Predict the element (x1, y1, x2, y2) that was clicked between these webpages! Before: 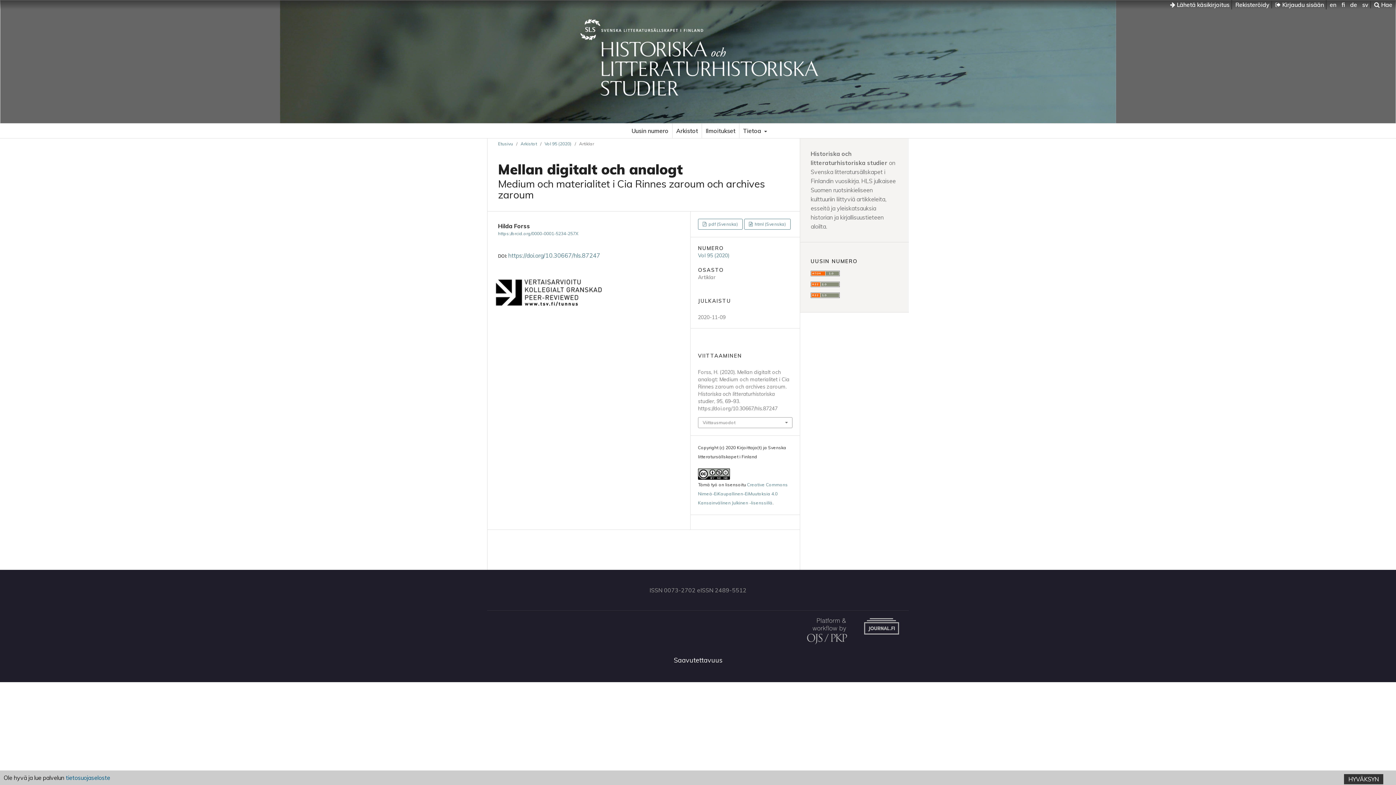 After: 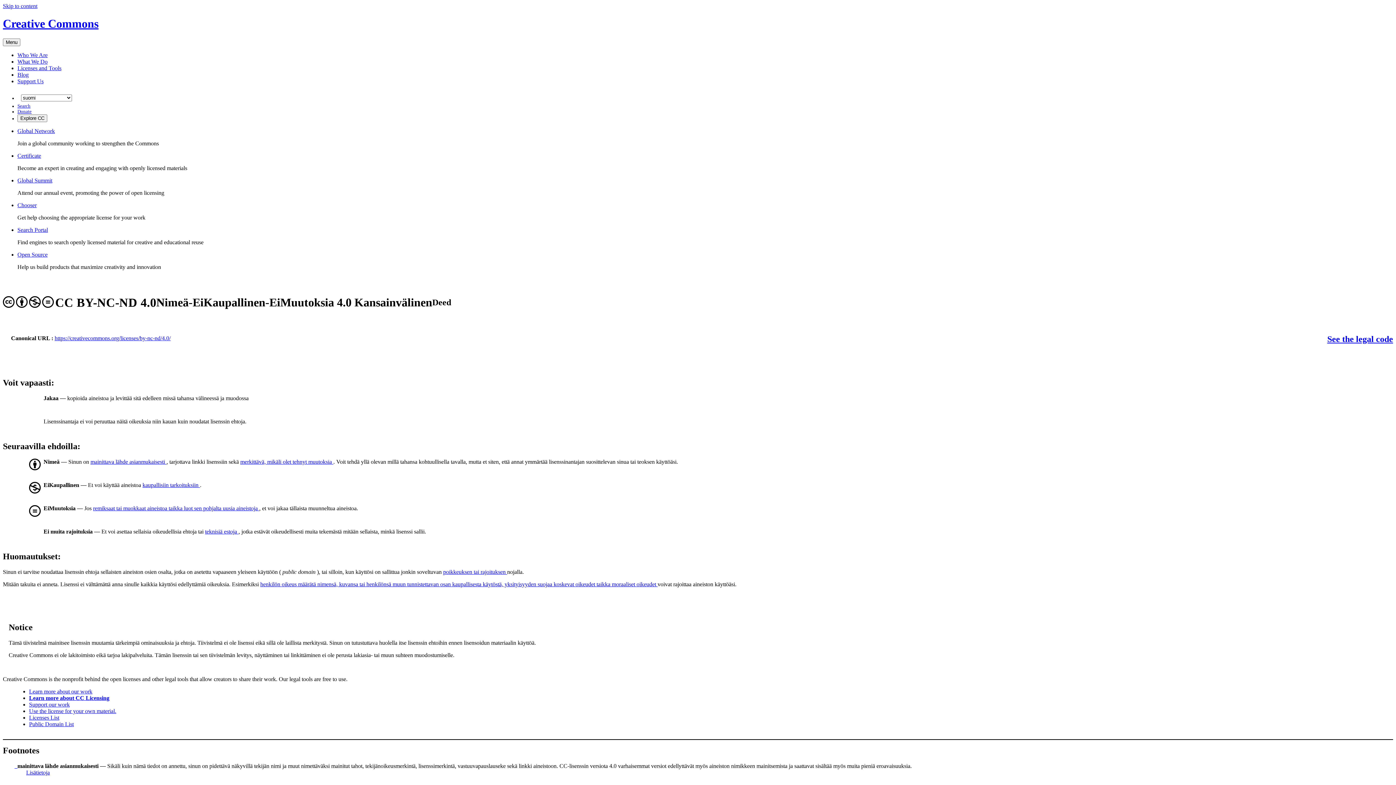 Action: bbox: (698, 482, 788, 505) label: Creative Commons Nimeä-EiKaupallinen-EiMuutoksia 4.0 Kansainvälinen Julkinen -lisenssillä